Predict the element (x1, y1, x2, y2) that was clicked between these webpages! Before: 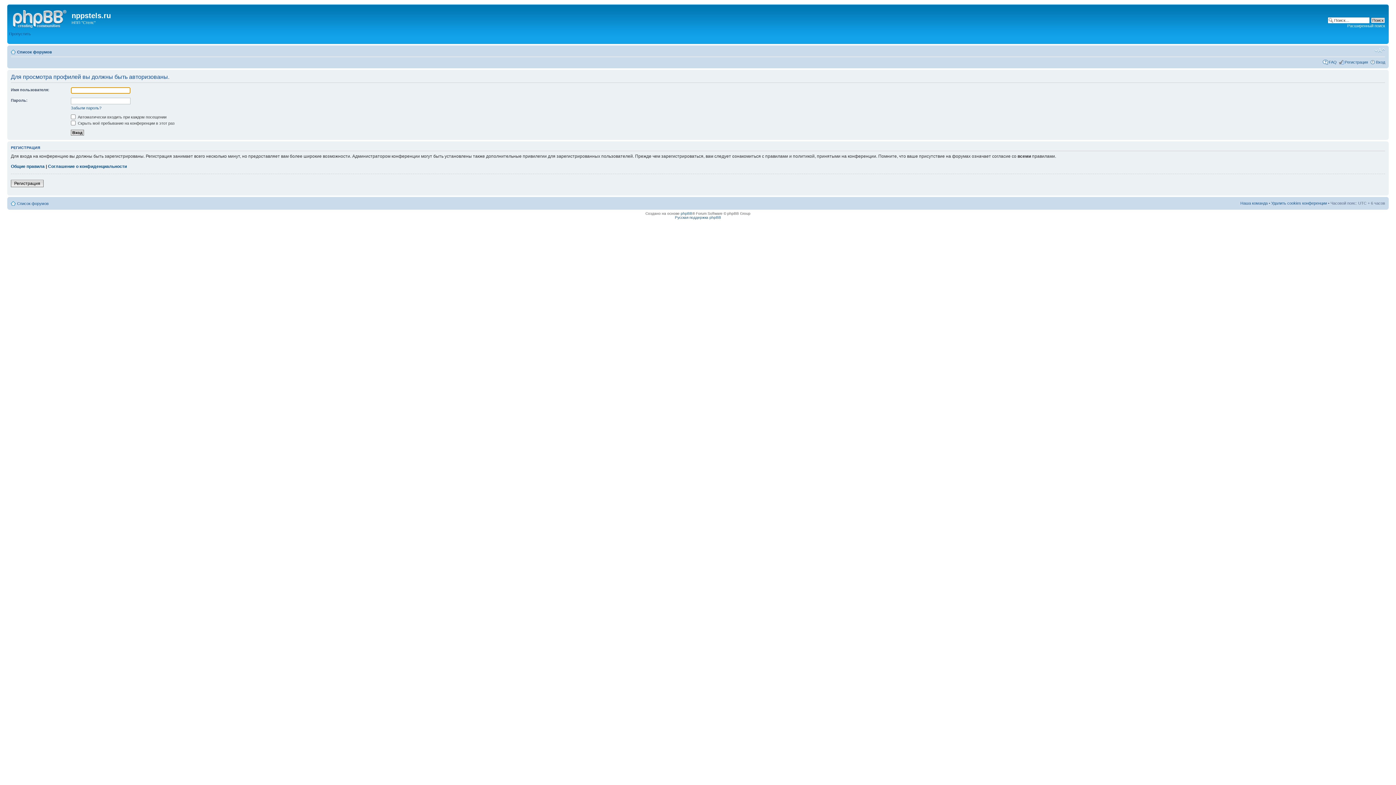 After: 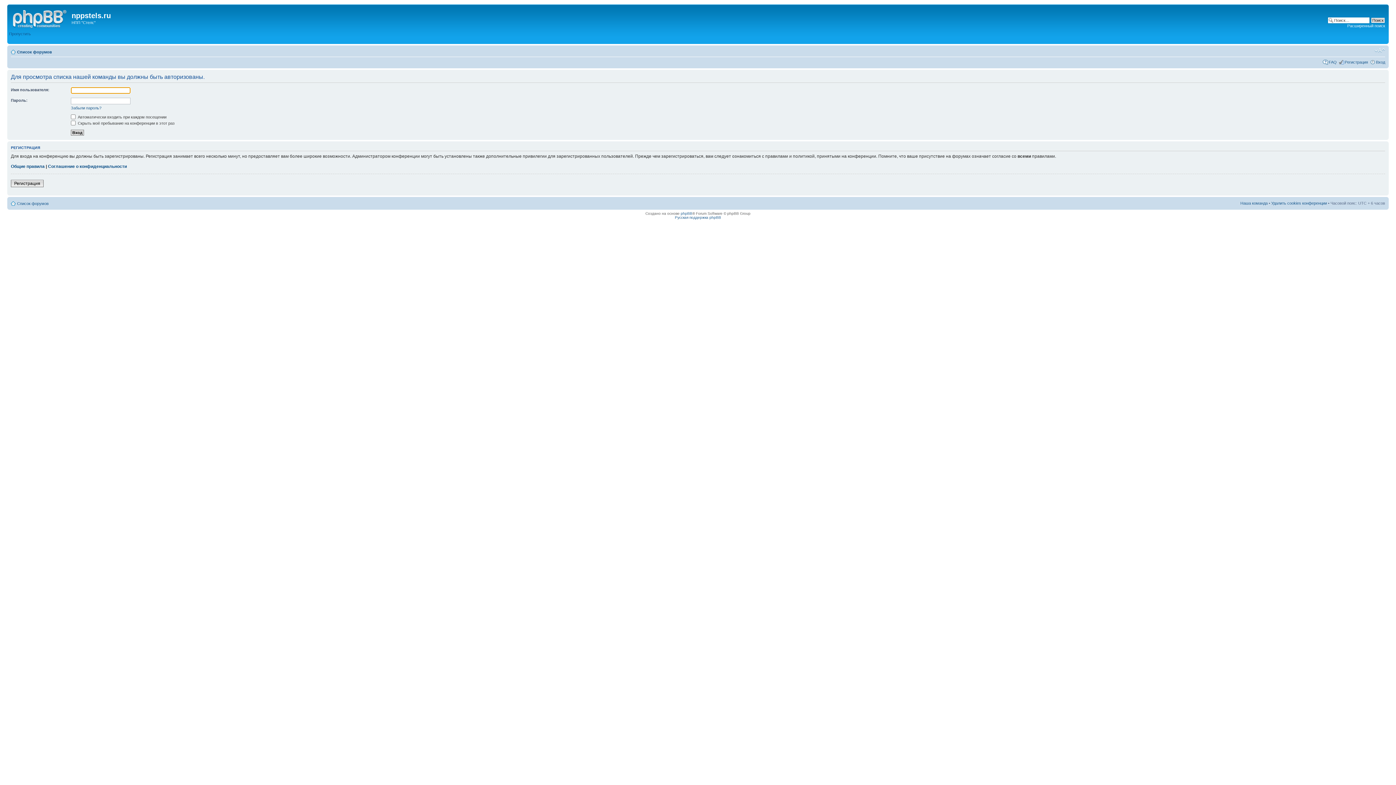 Action: bbox: (1240, 200, 1268, 205) label: Наша команда